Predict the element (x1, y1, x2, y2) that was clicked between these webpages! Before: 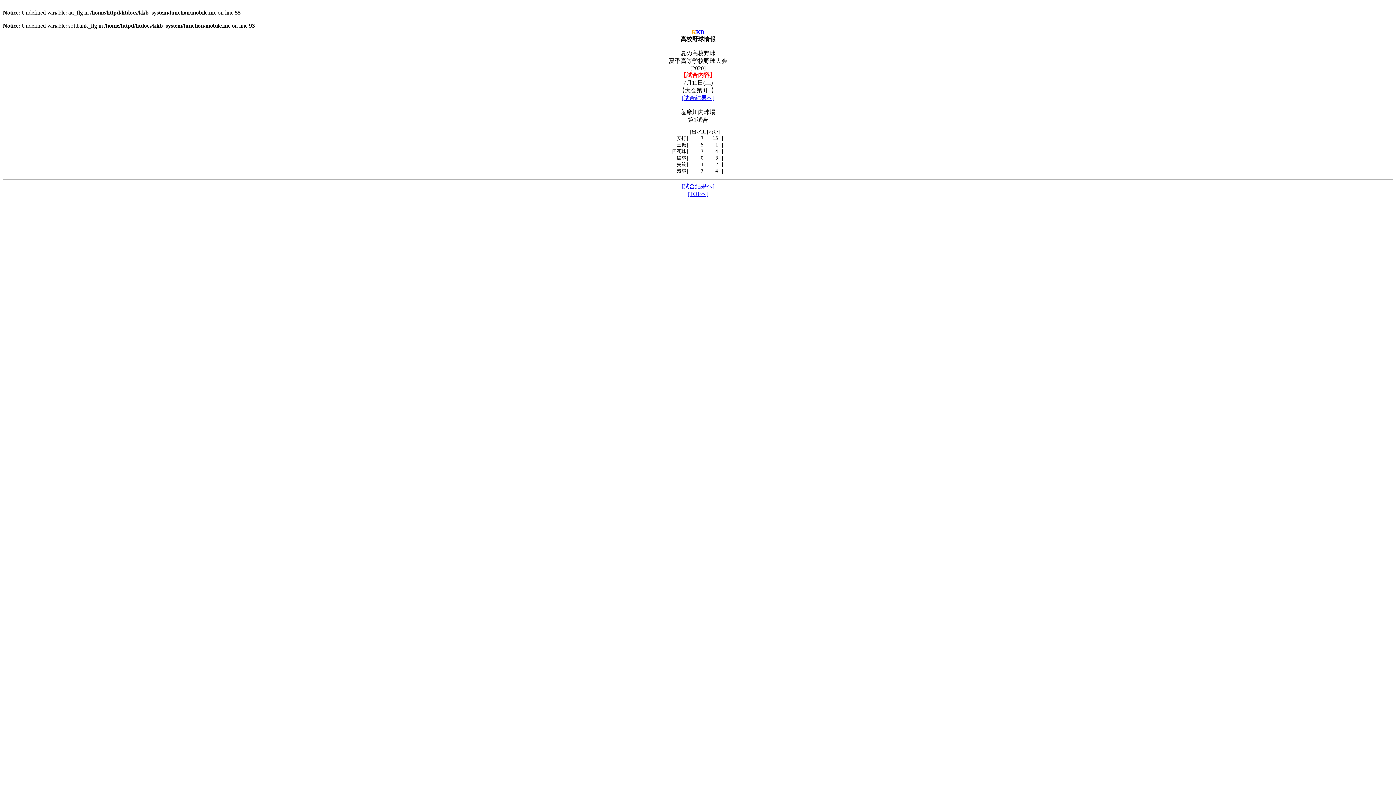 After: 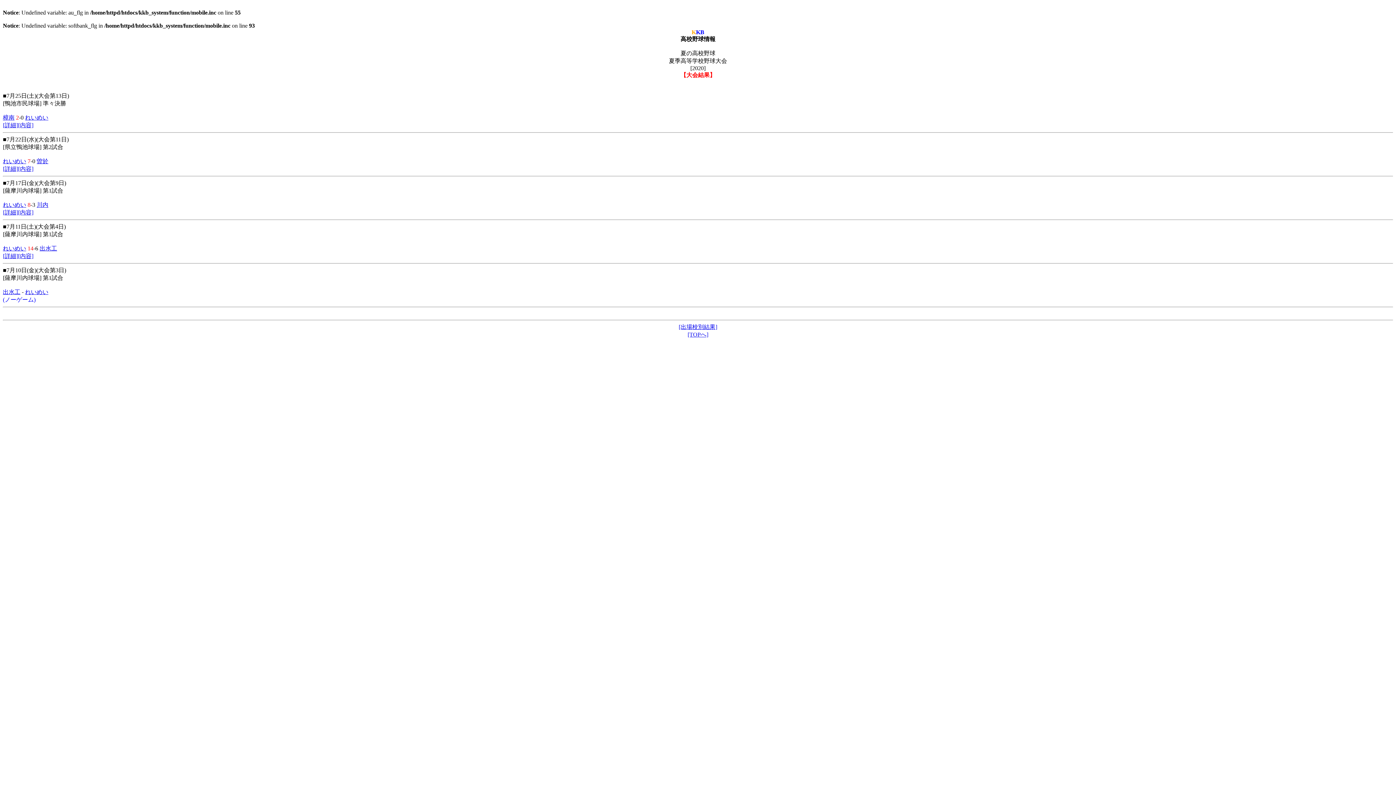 Action: label: [試合結果へ] bbox: (681, 183, 714, 189)